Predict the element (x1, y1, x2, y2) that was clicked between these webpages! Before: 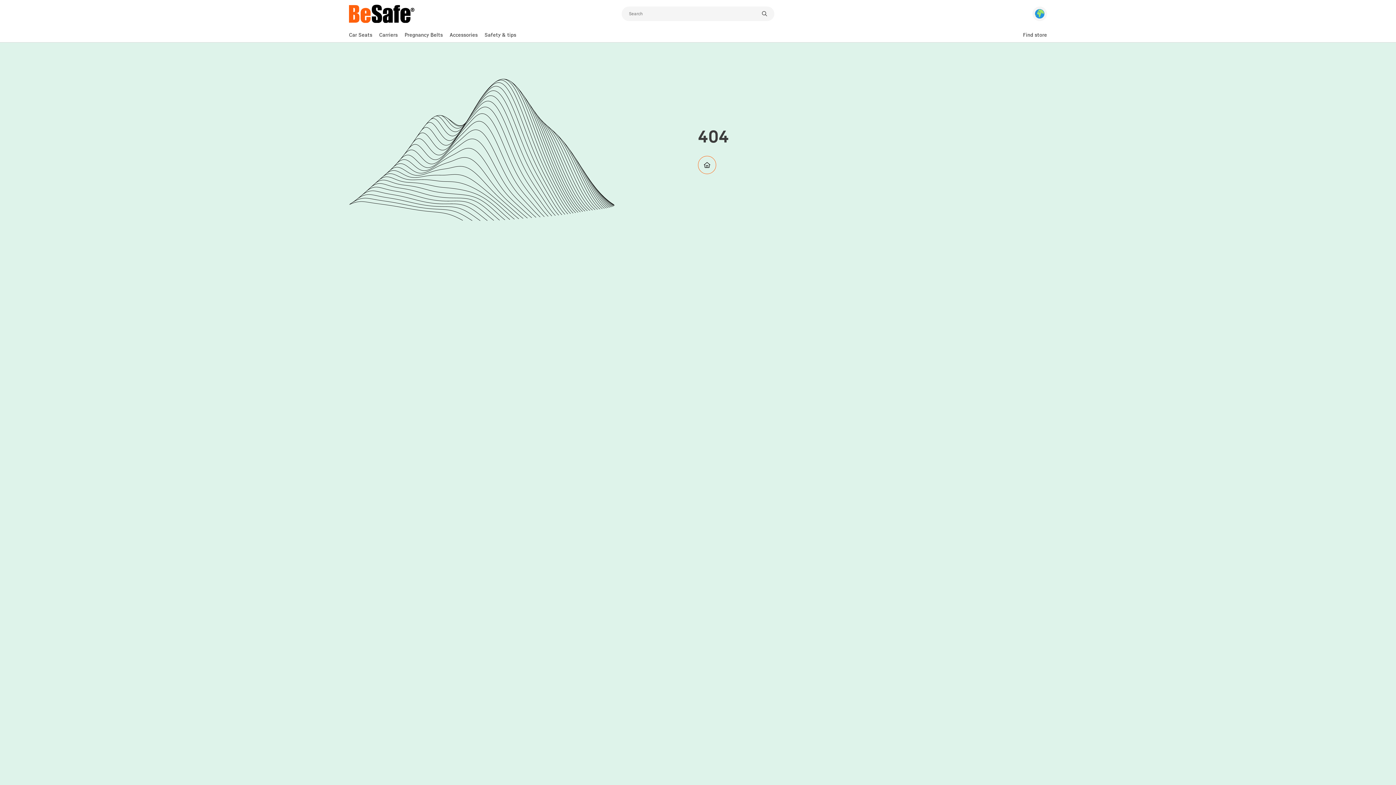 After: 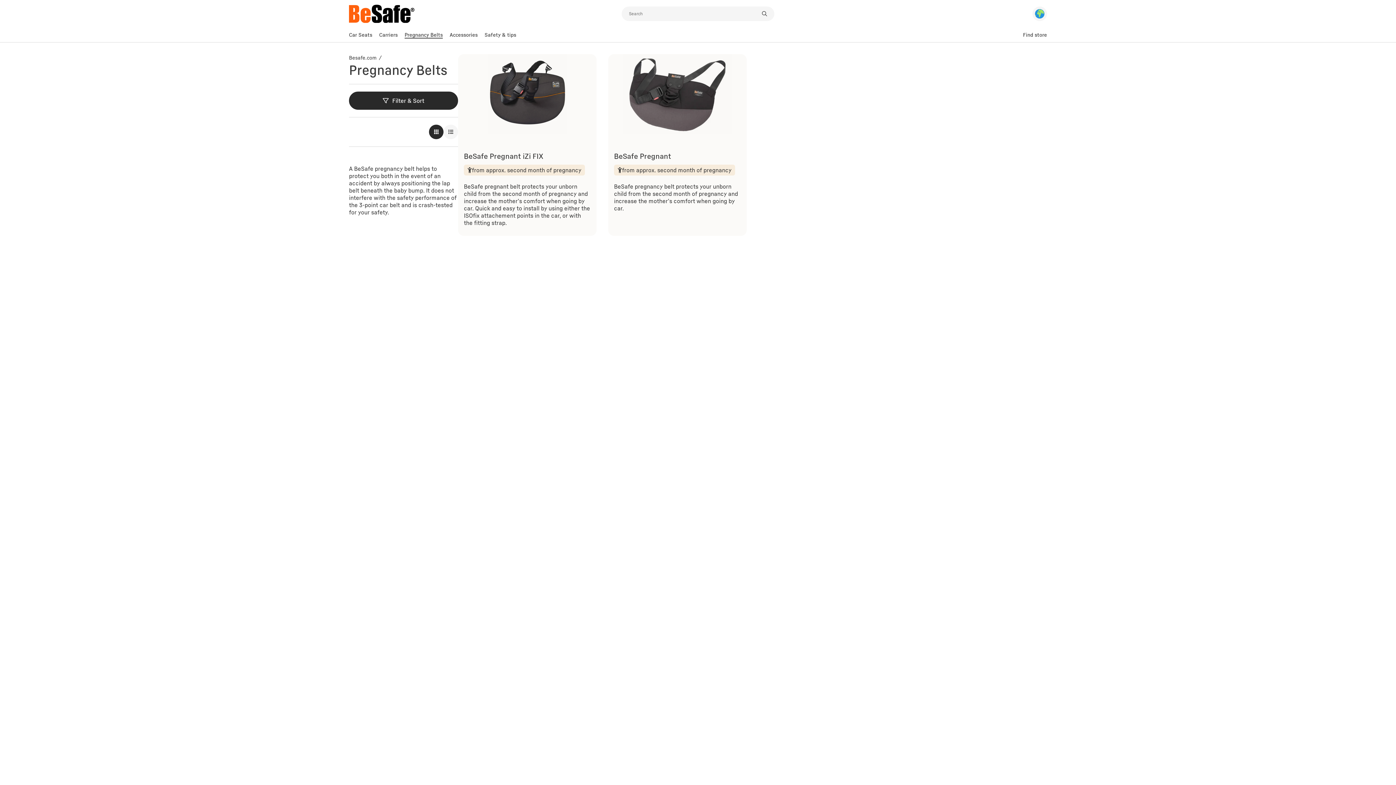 Action: label: Pregnancy Belts bbox: (404, 31, 442, 37)